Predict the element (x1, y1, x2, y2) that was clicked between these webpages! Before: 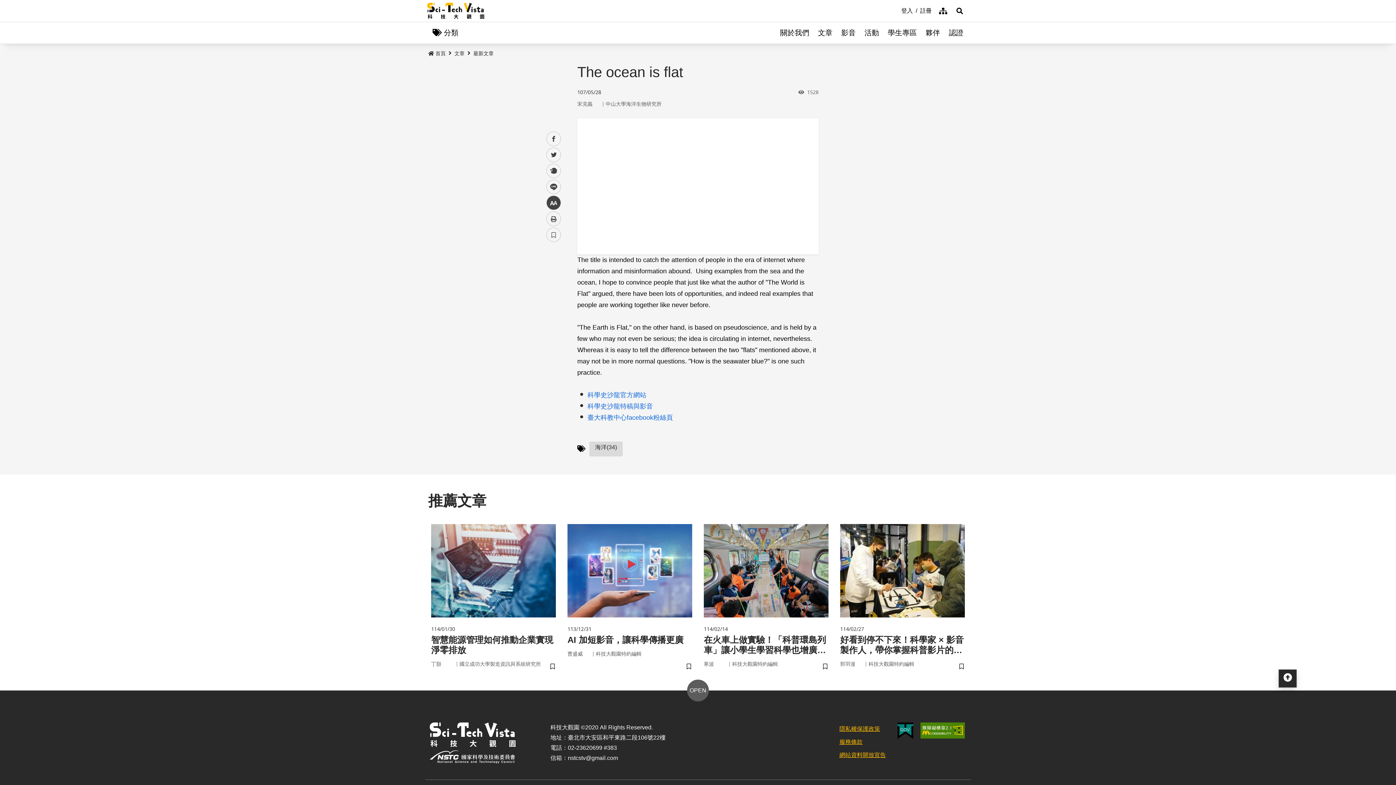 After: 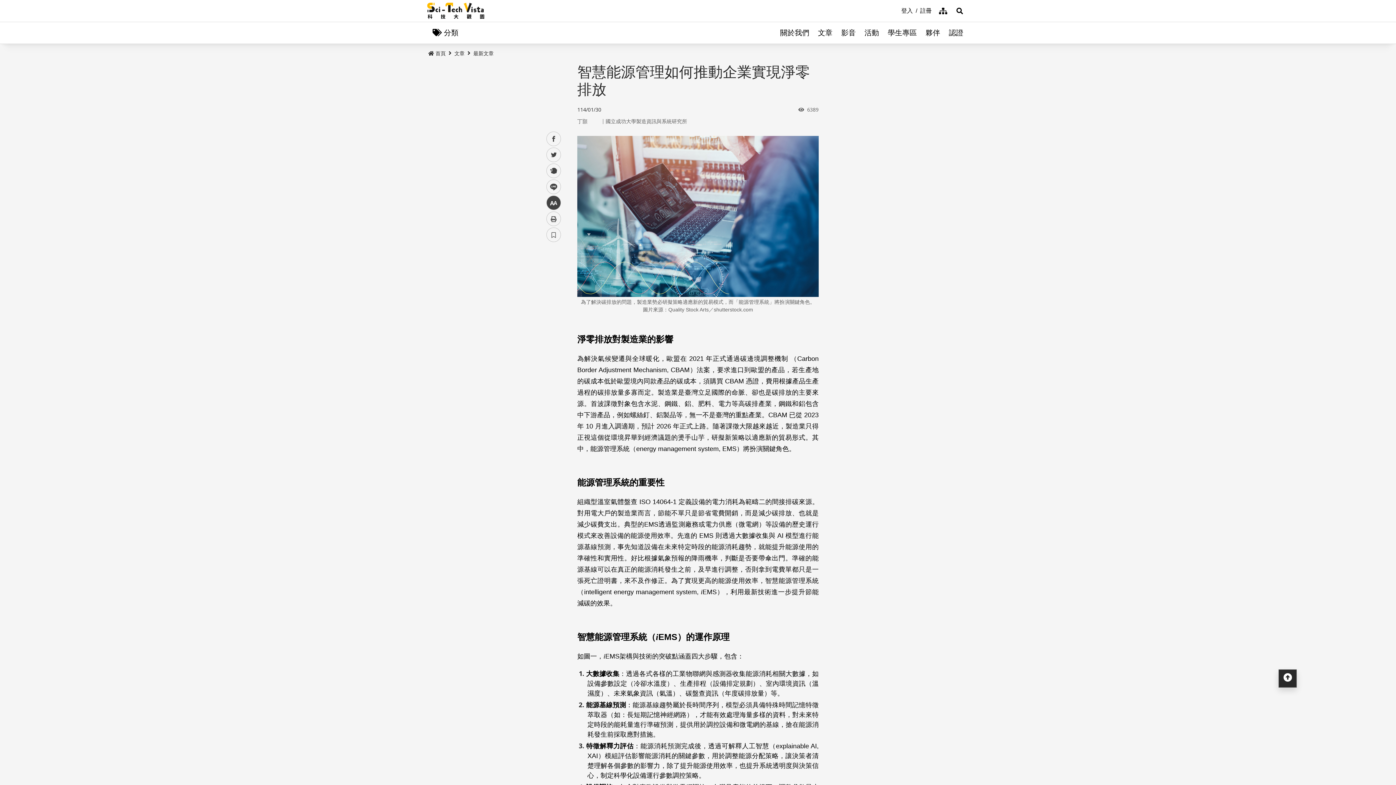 Action: label: 114/01/30
智慧能源管理如何推動企業實現淨零排放
丁顥
｜
國立成功大學製造資訊與系統研究所 bbox: (428, 518, 558, 678)